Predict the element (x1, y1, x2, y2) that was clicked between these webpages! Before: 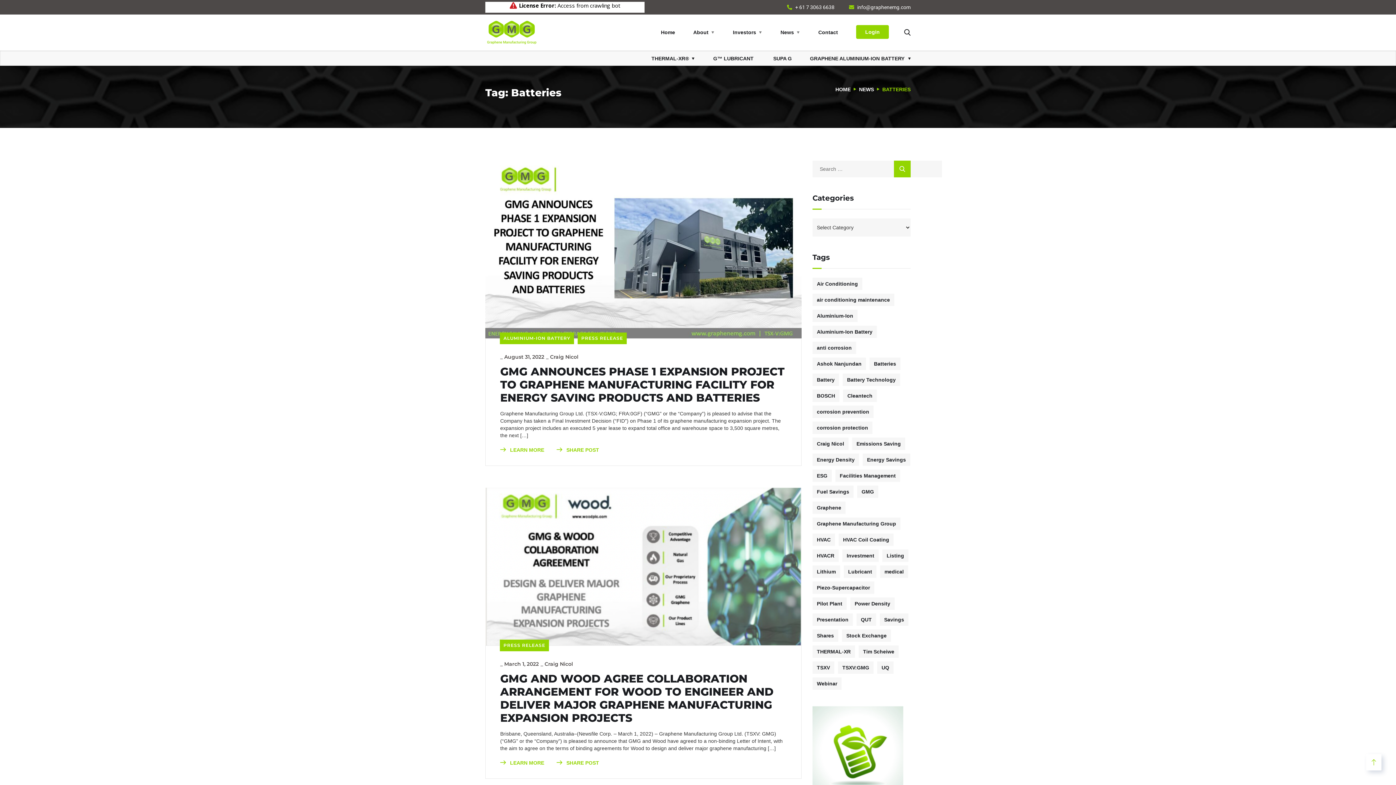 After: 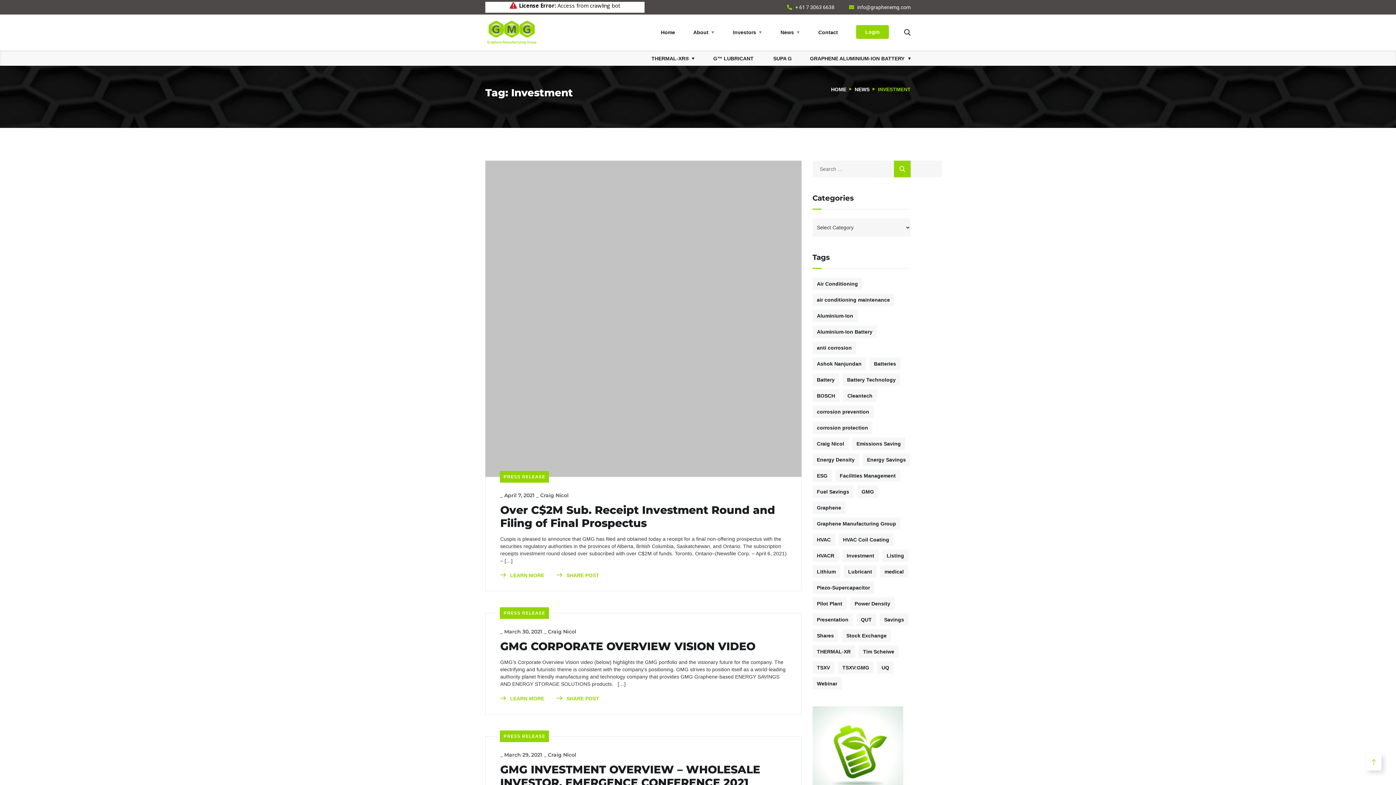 Action: label: Investment (3 items) bbox: (842, 549, 878, 562)